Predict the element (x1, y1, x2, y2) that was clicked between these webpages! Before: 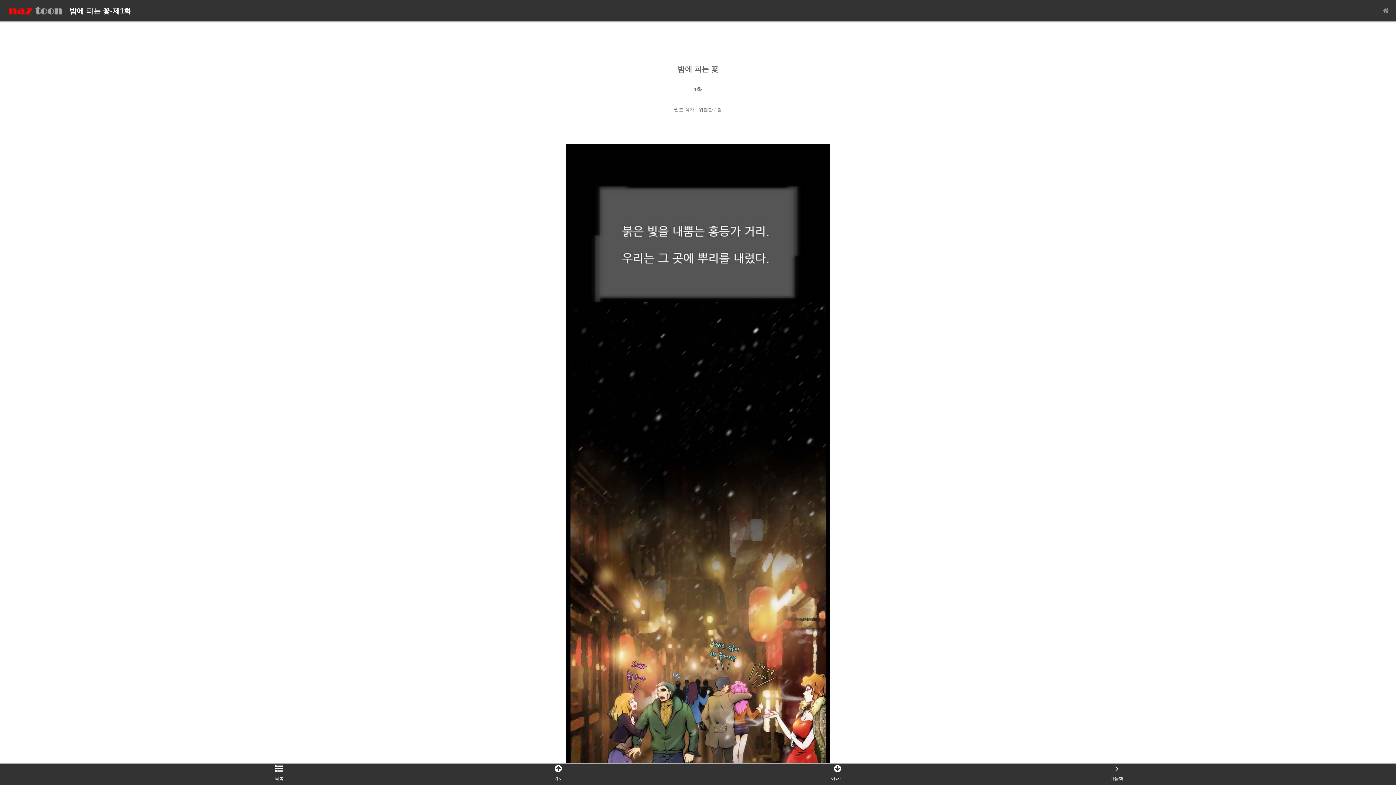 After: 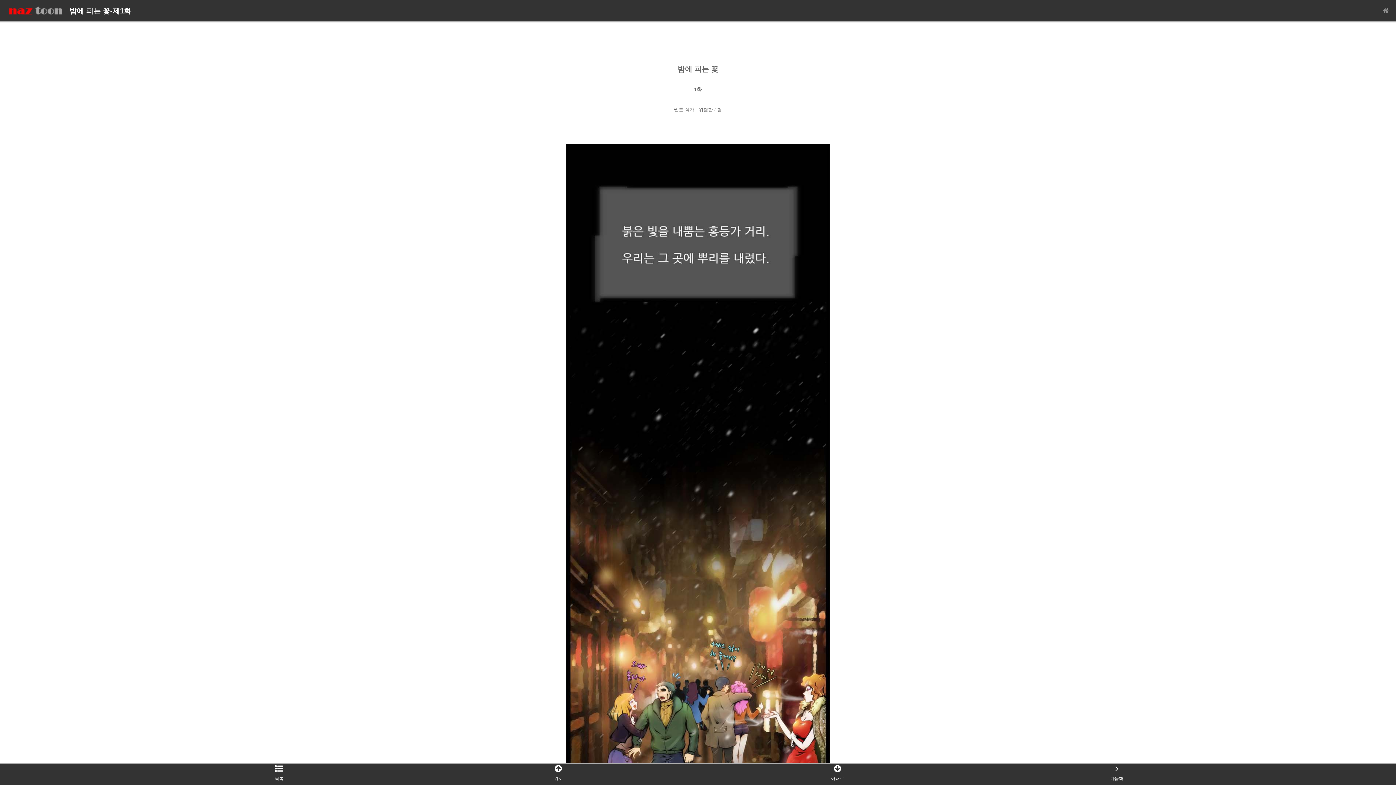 Action: bbox: (977, 766, 1256, 783) label: 다음화